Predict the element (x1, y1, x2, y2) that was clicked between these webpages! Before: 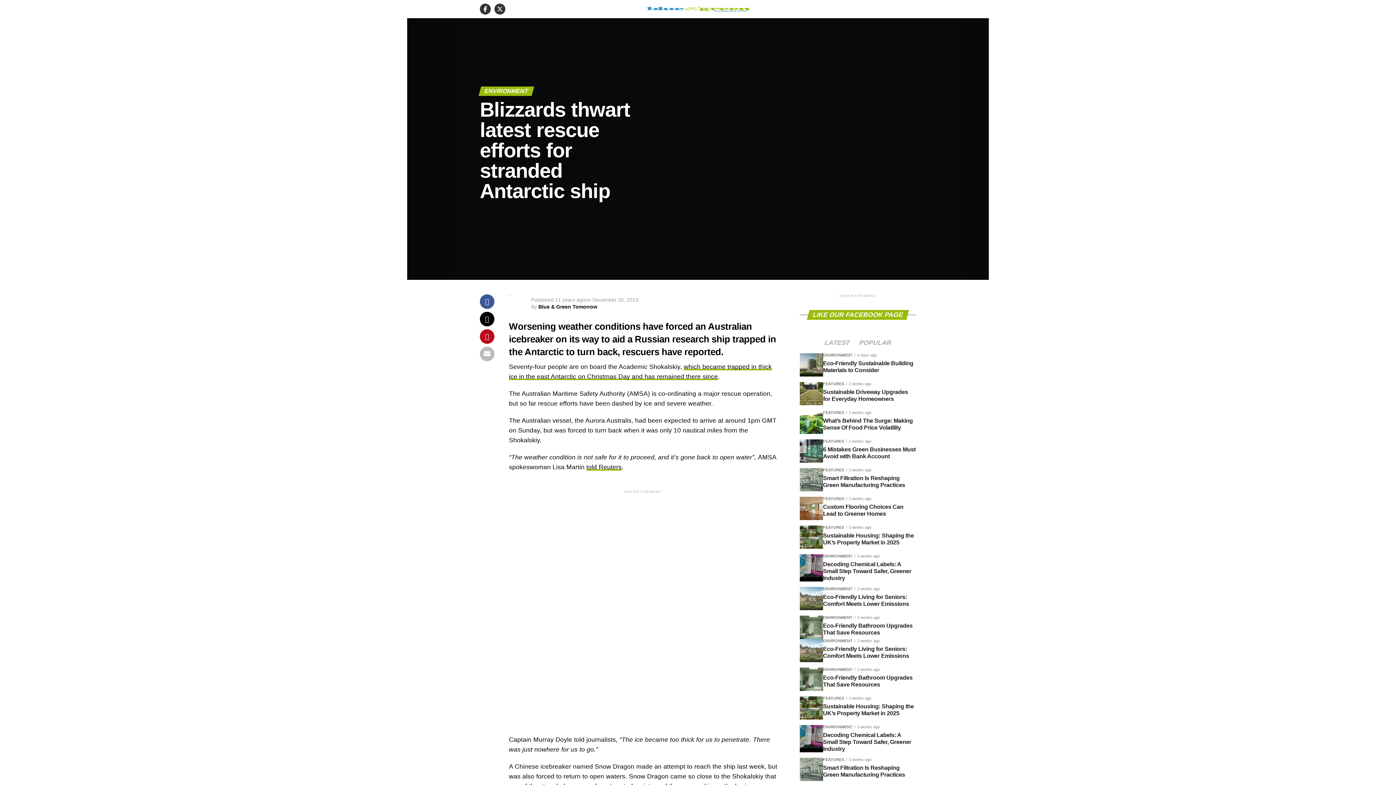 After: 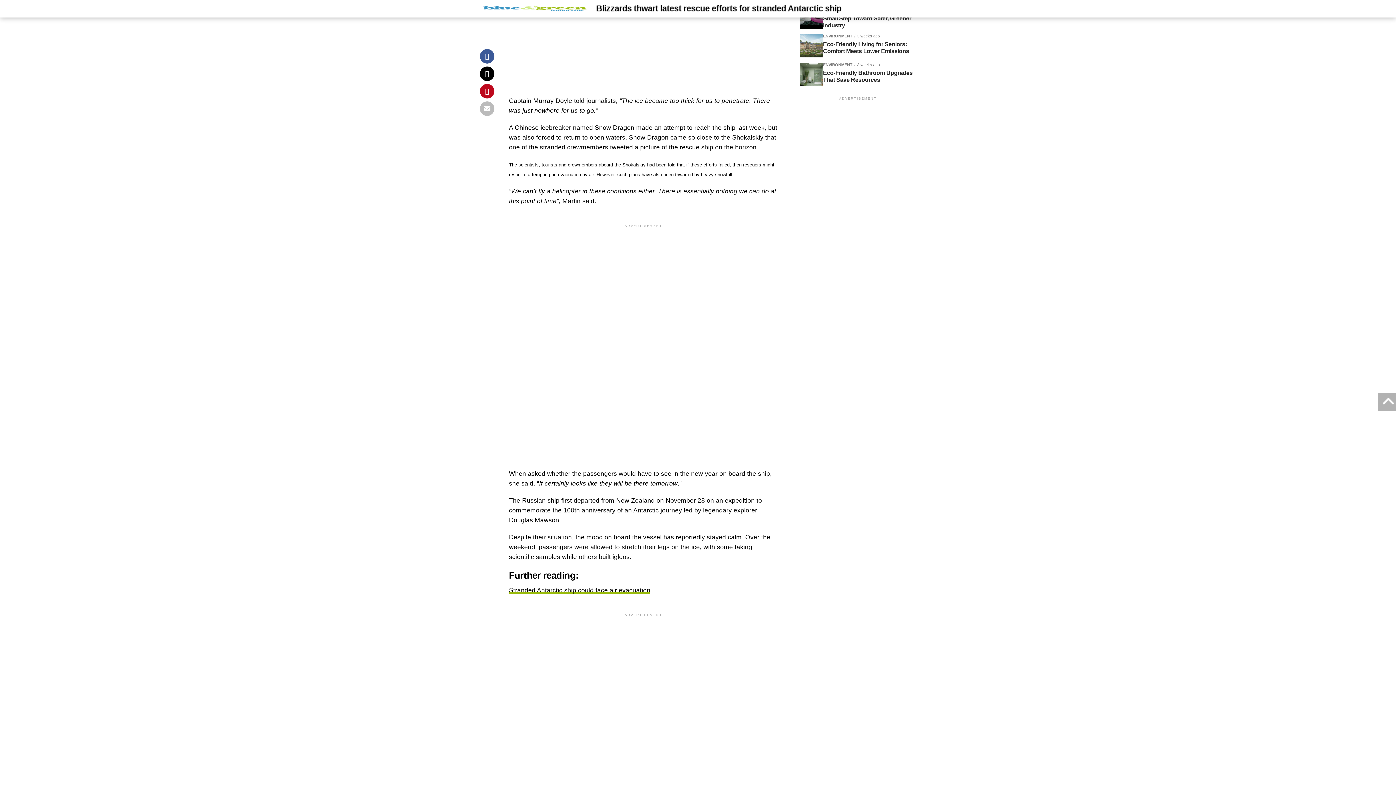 Action: label: POPULAR bbox: (854, 340, 896, 346)